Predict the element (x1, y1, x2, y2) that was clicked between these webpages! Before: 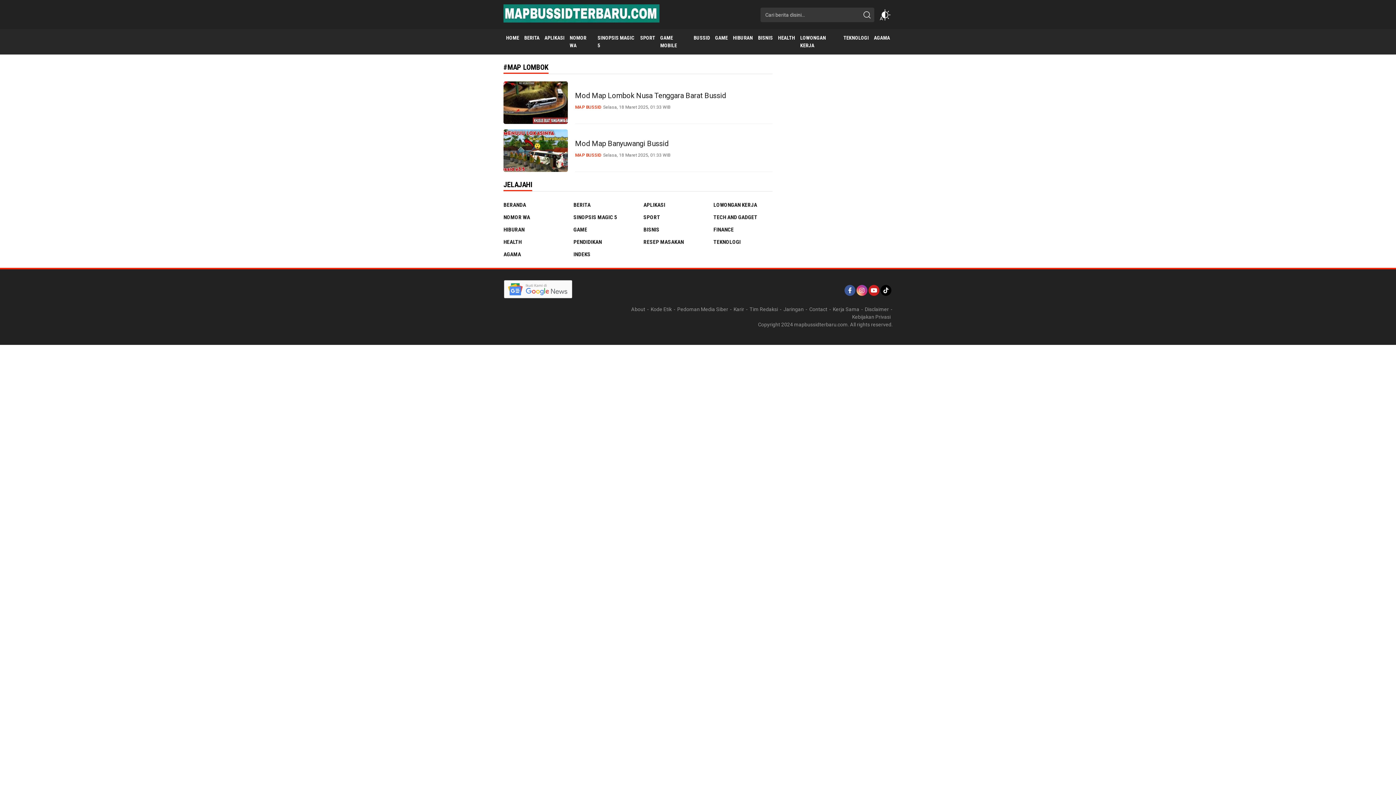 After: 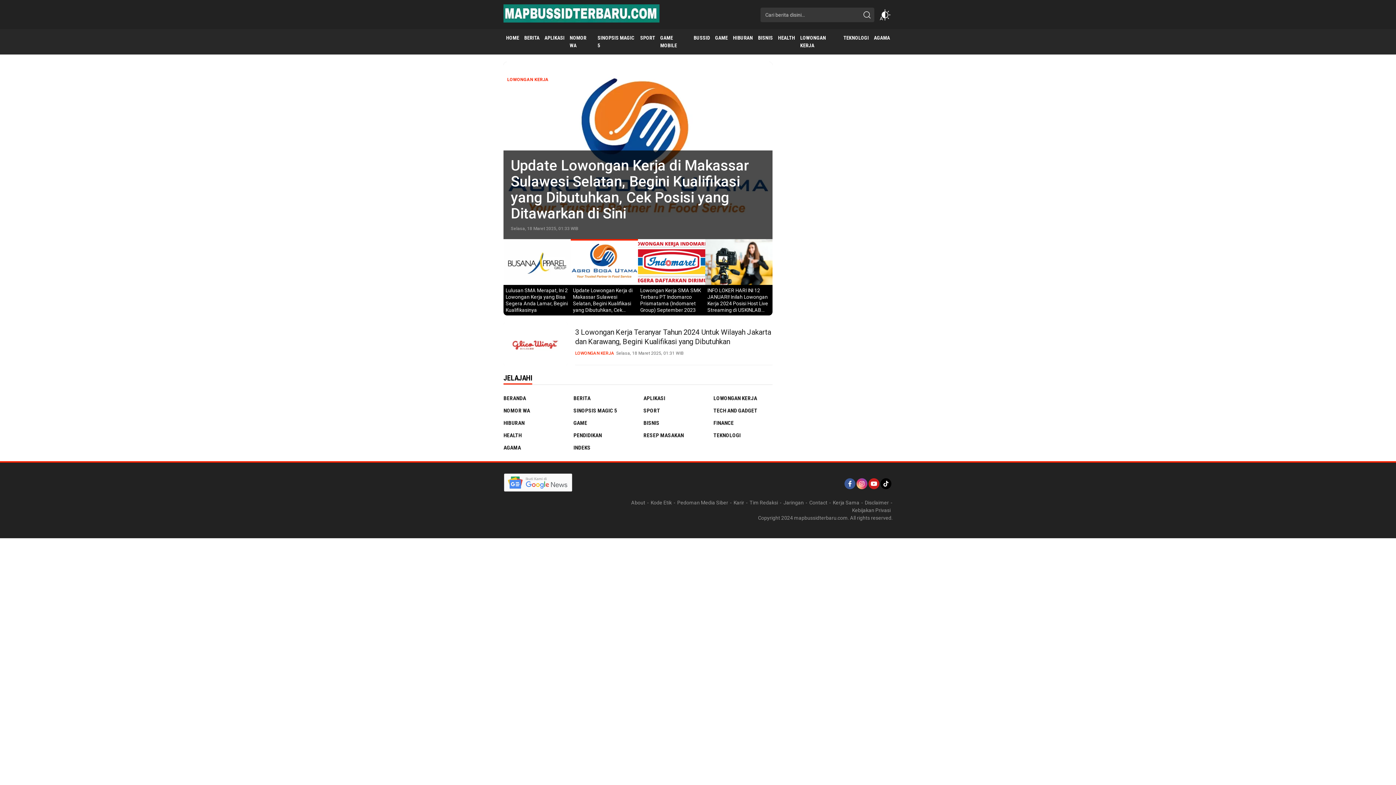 Action: bbox: (797, 29, 841, 54) label: LOWONGAN KERJA